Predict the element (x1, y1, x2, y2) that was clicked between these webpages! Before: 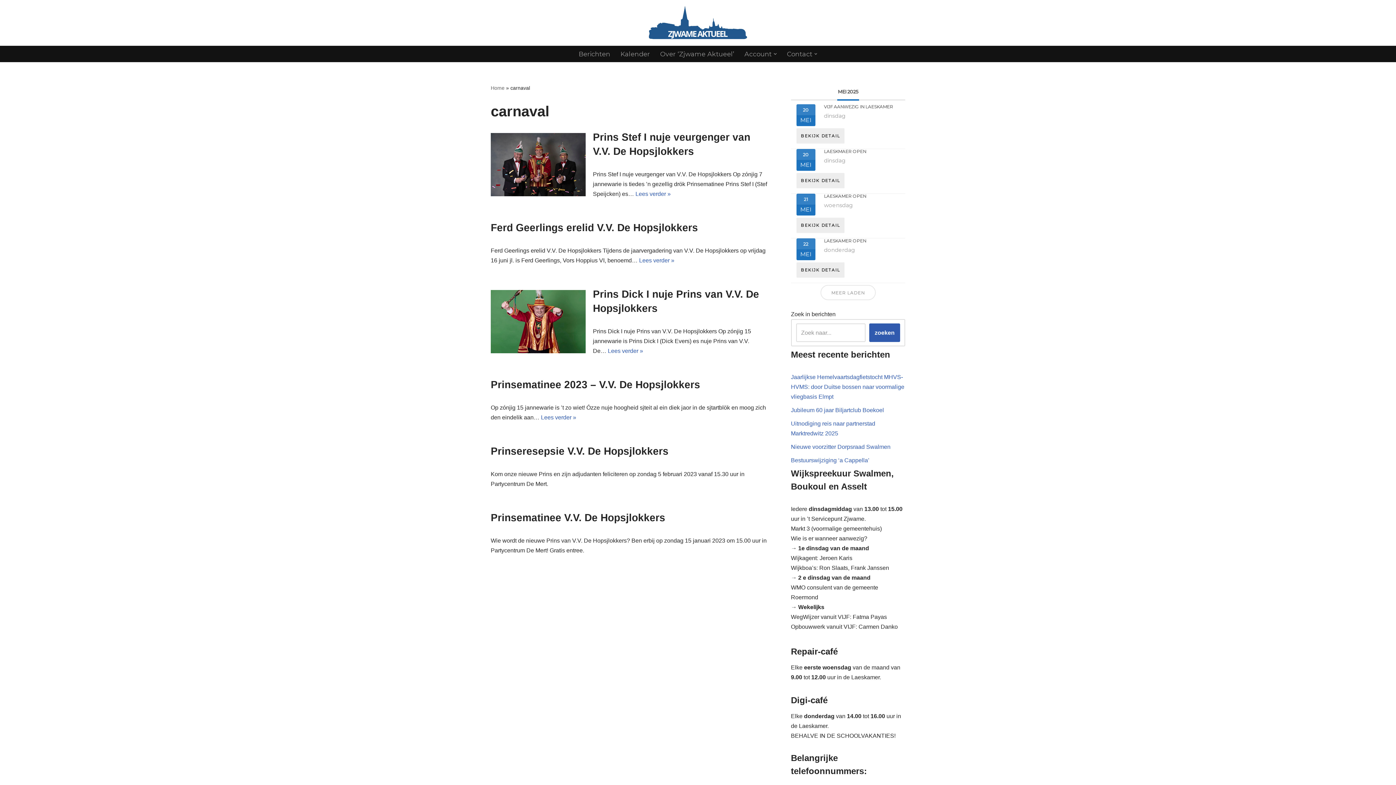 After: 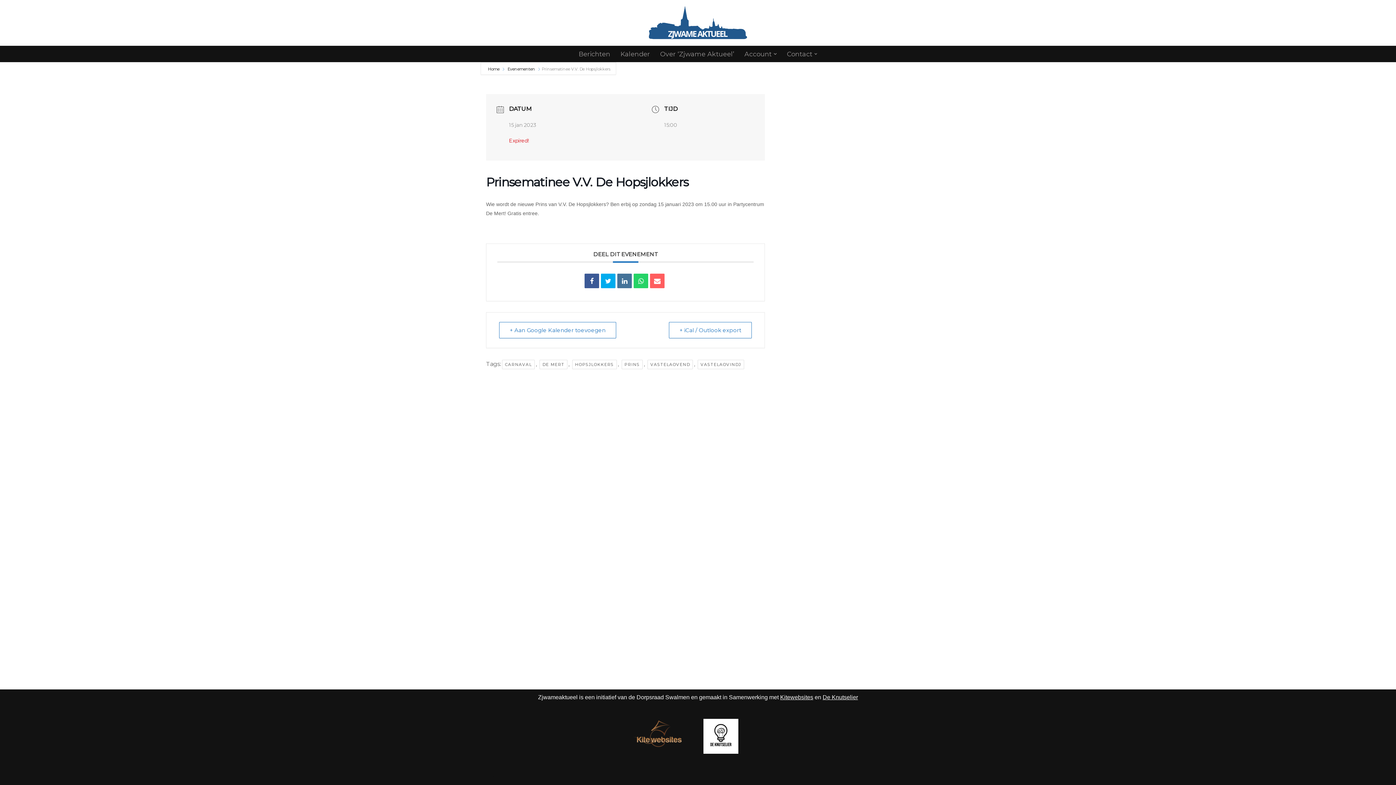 Action: bbox: (490, 512, 665, 523) label: Prinsematinee V.V. De Hopsjlokkers